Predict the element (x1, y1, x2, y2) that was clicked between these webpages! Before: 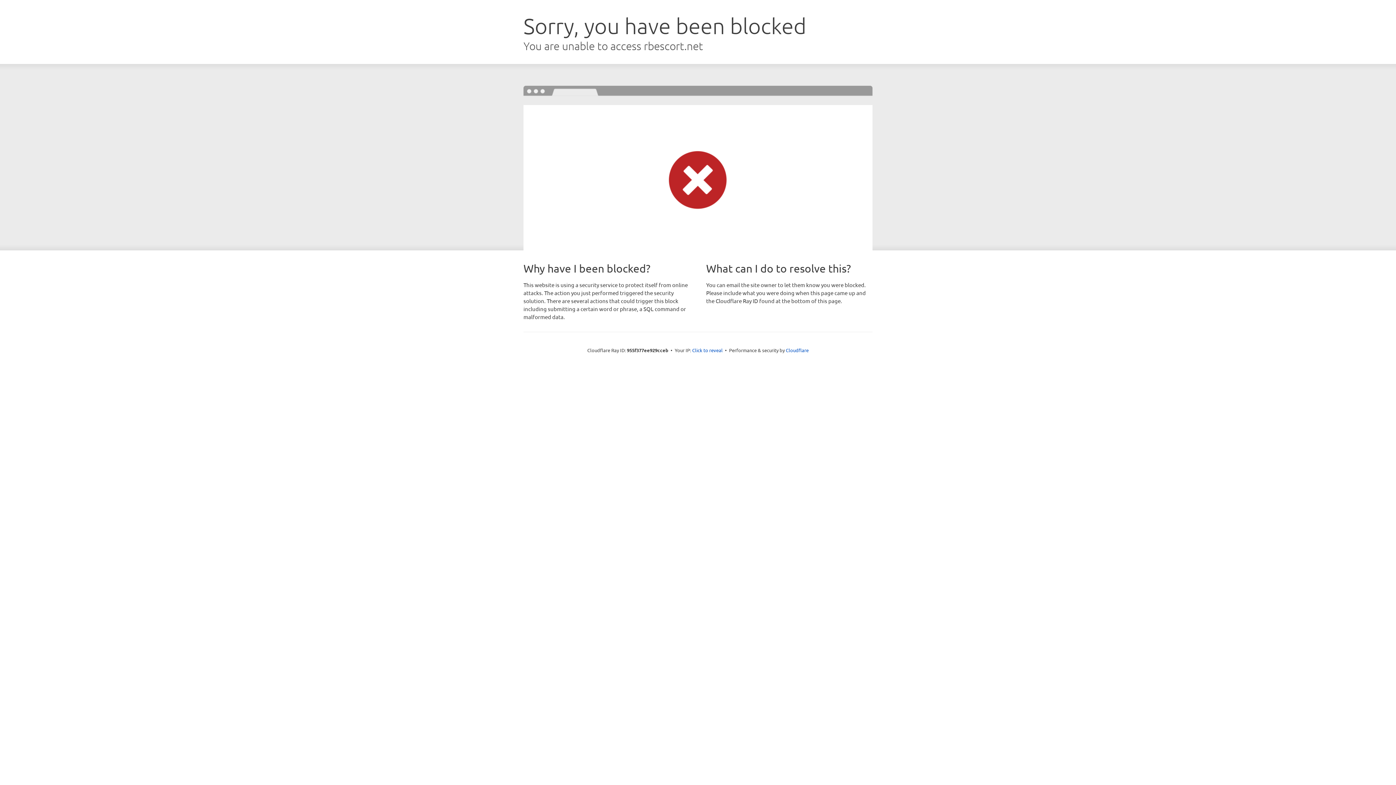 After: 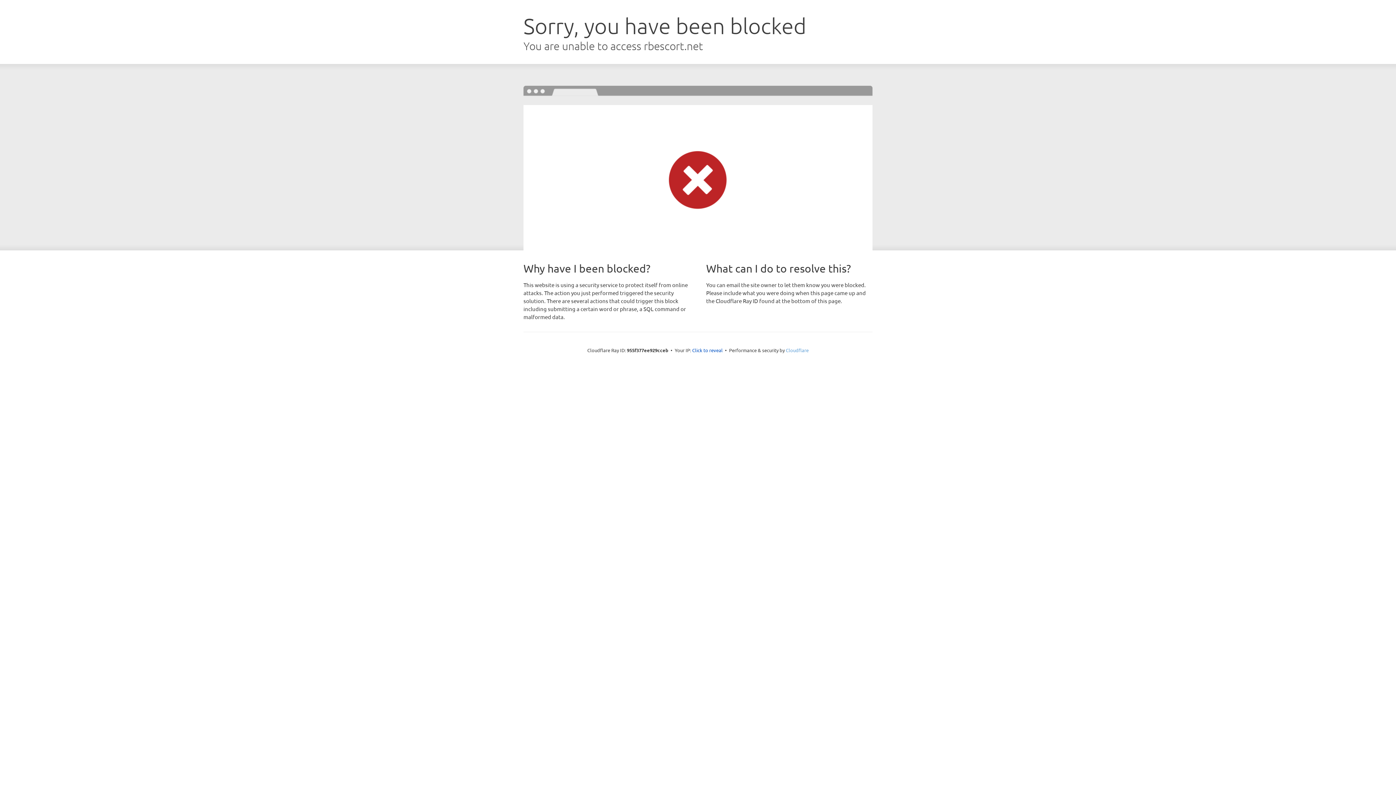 Action: label: Cloudflare bbox: (786, 347, 808, 353)